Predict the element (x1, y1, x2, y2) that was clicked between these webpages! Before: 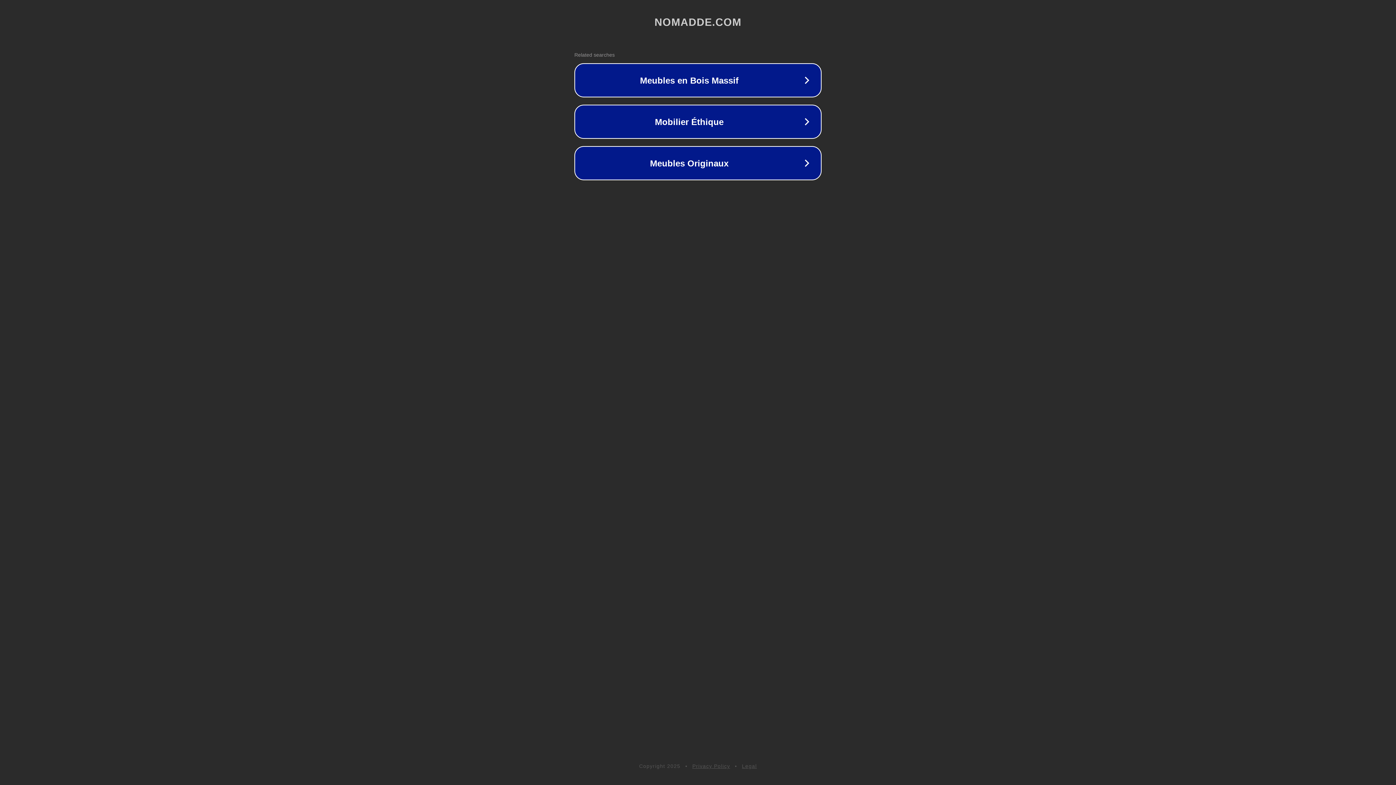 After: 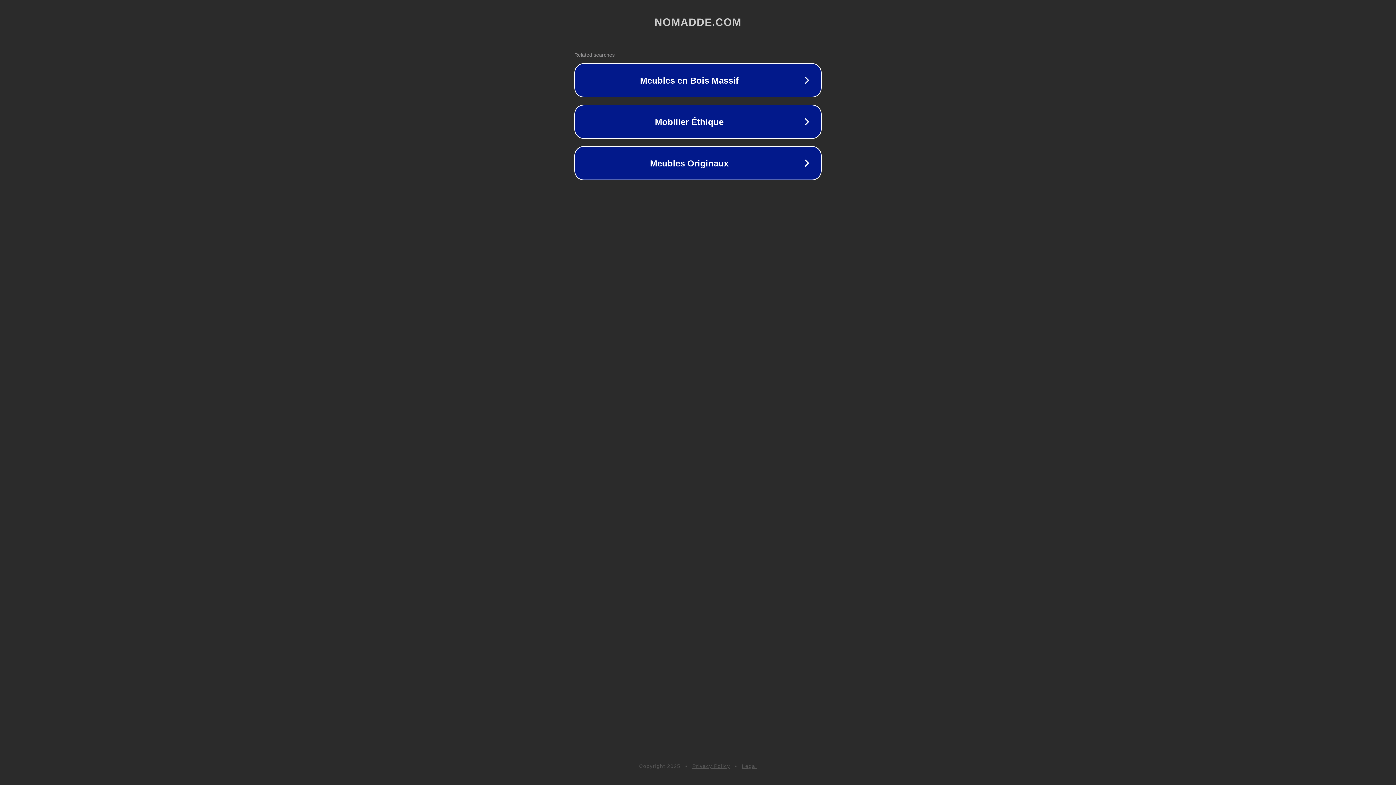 Action: bbox: (742, 763, 757, 769) label: Legal